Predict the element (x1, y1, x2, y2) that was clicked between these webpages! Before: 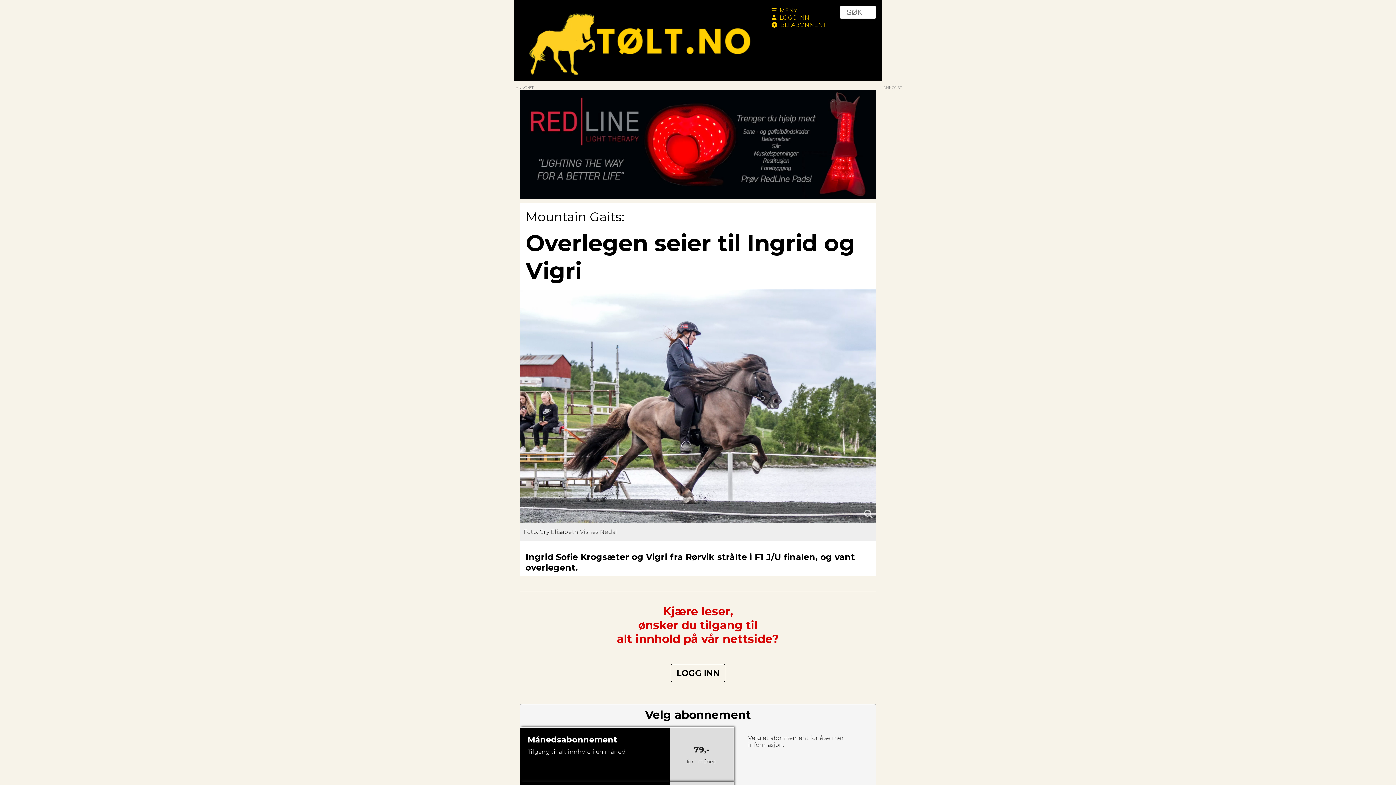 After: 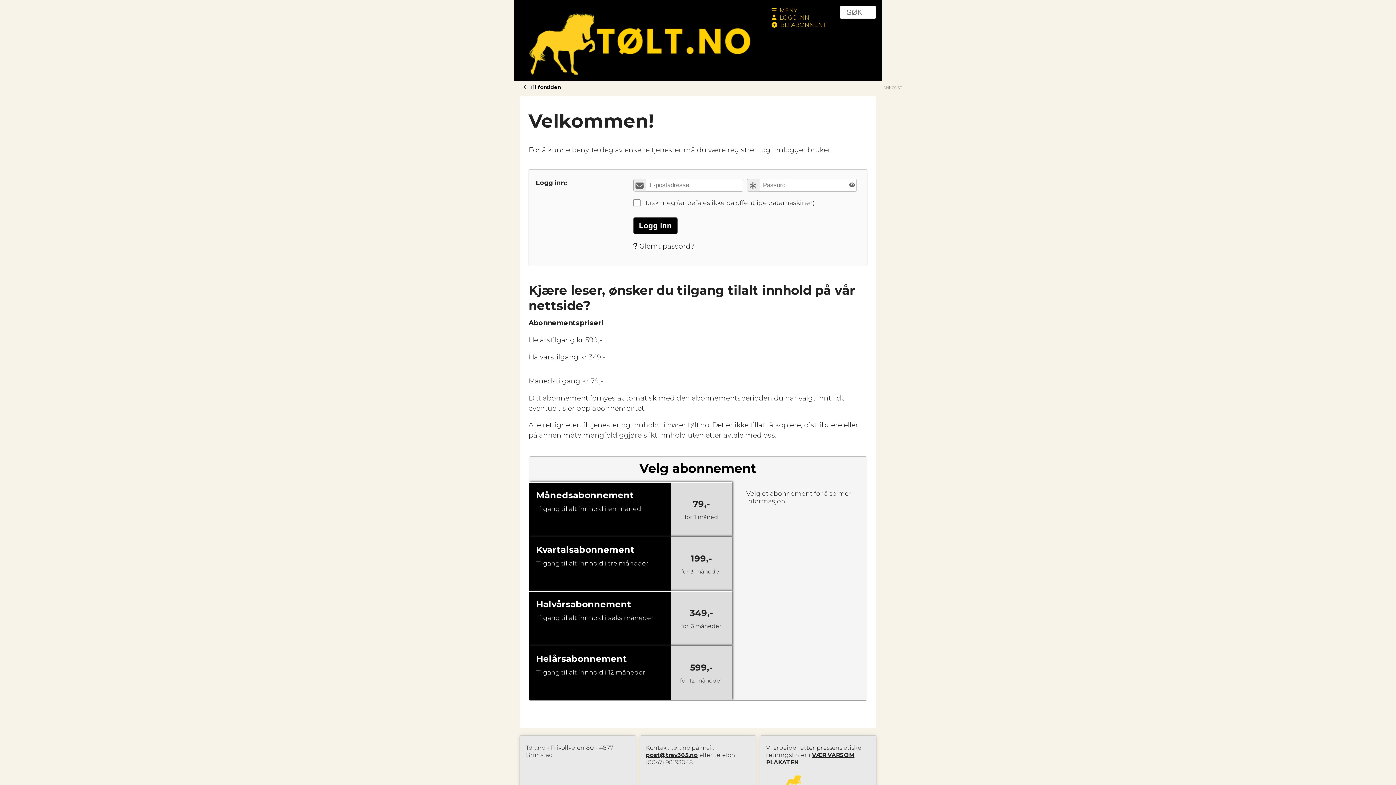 Action: bbox: (670, 664, 725, 682) label: LOGG INN